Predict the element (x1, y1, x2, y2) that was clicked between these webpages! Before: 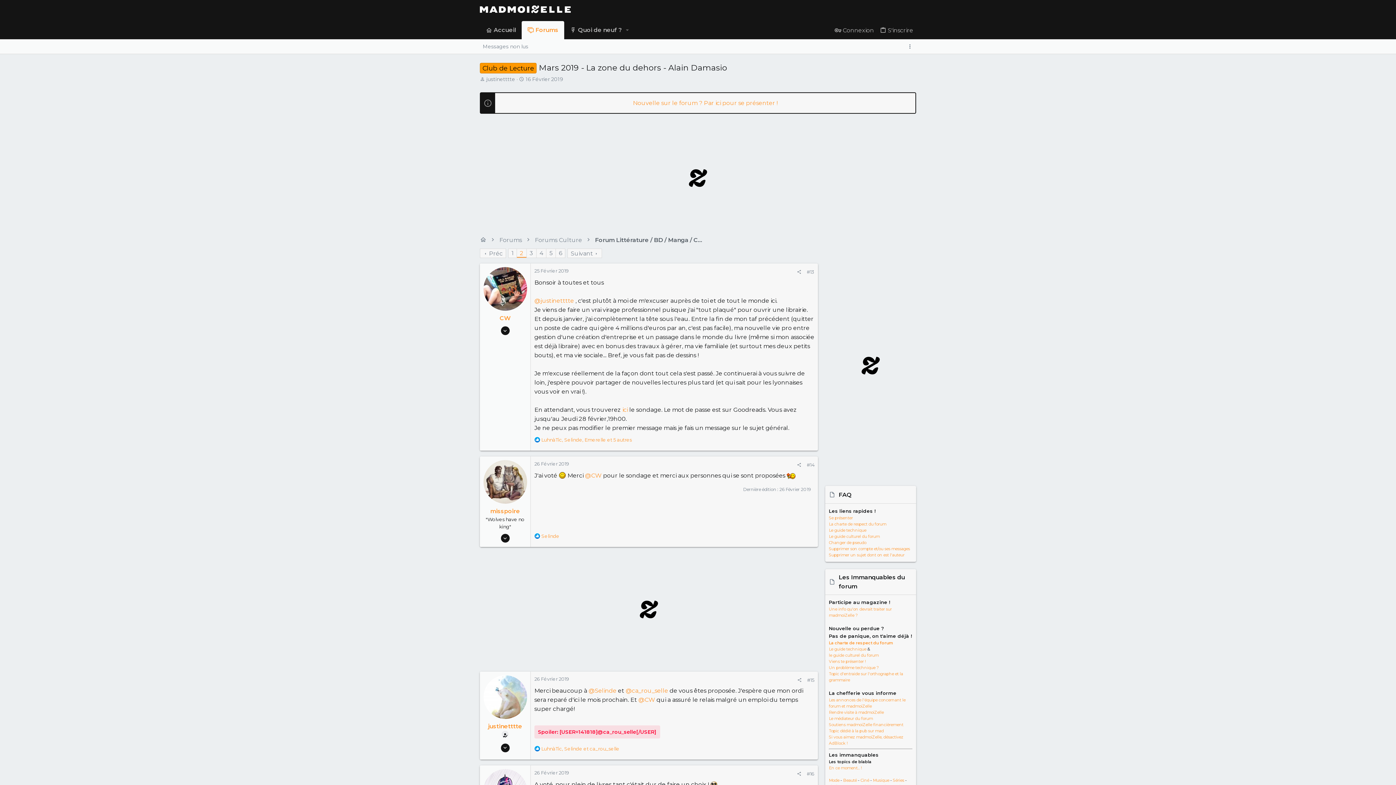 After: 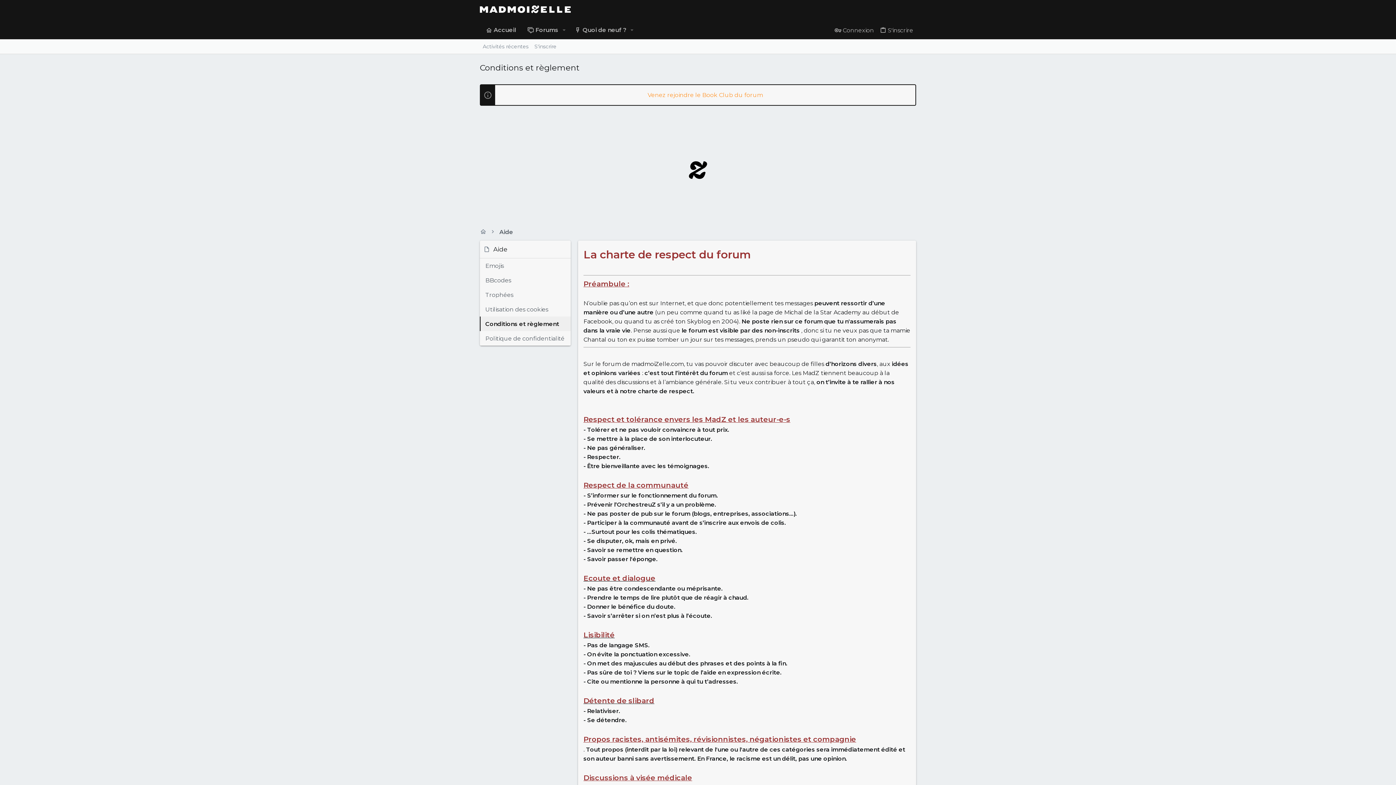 Action: label: La charte de respect du forum bbox: (829, 640, 893, 645)